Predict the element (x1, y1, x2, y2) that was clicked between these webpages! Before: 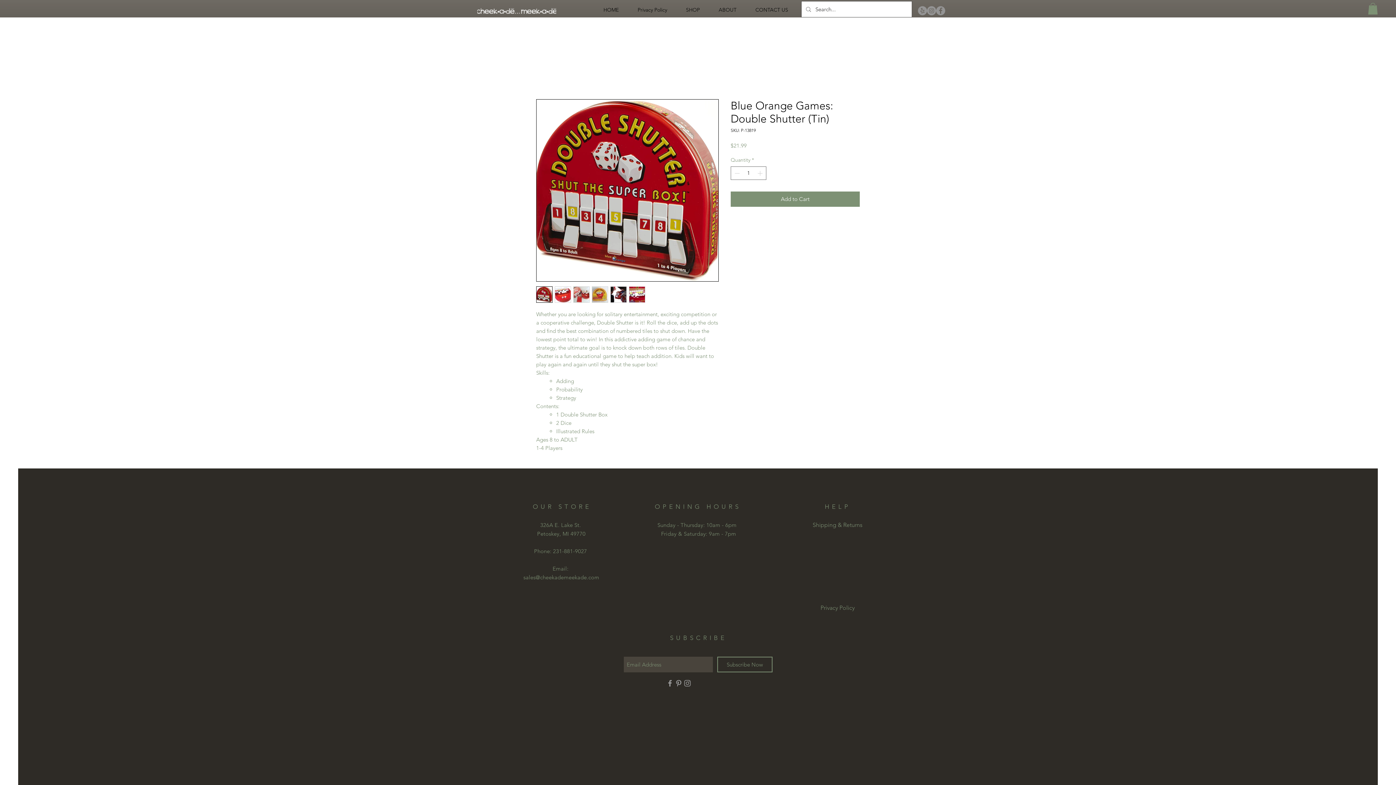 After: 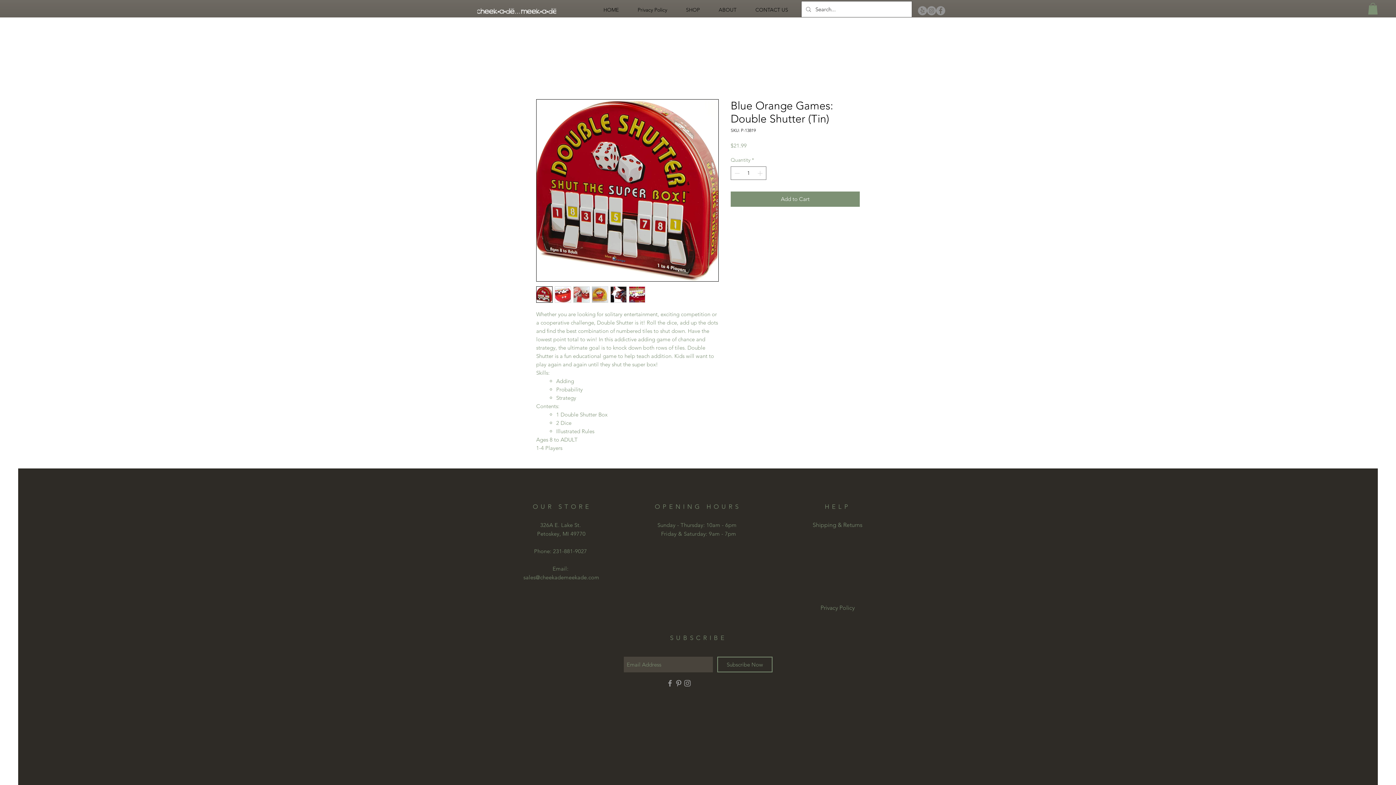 Action: bbox: (674, 679, 683, 688) label: Grey Pinterest Icon